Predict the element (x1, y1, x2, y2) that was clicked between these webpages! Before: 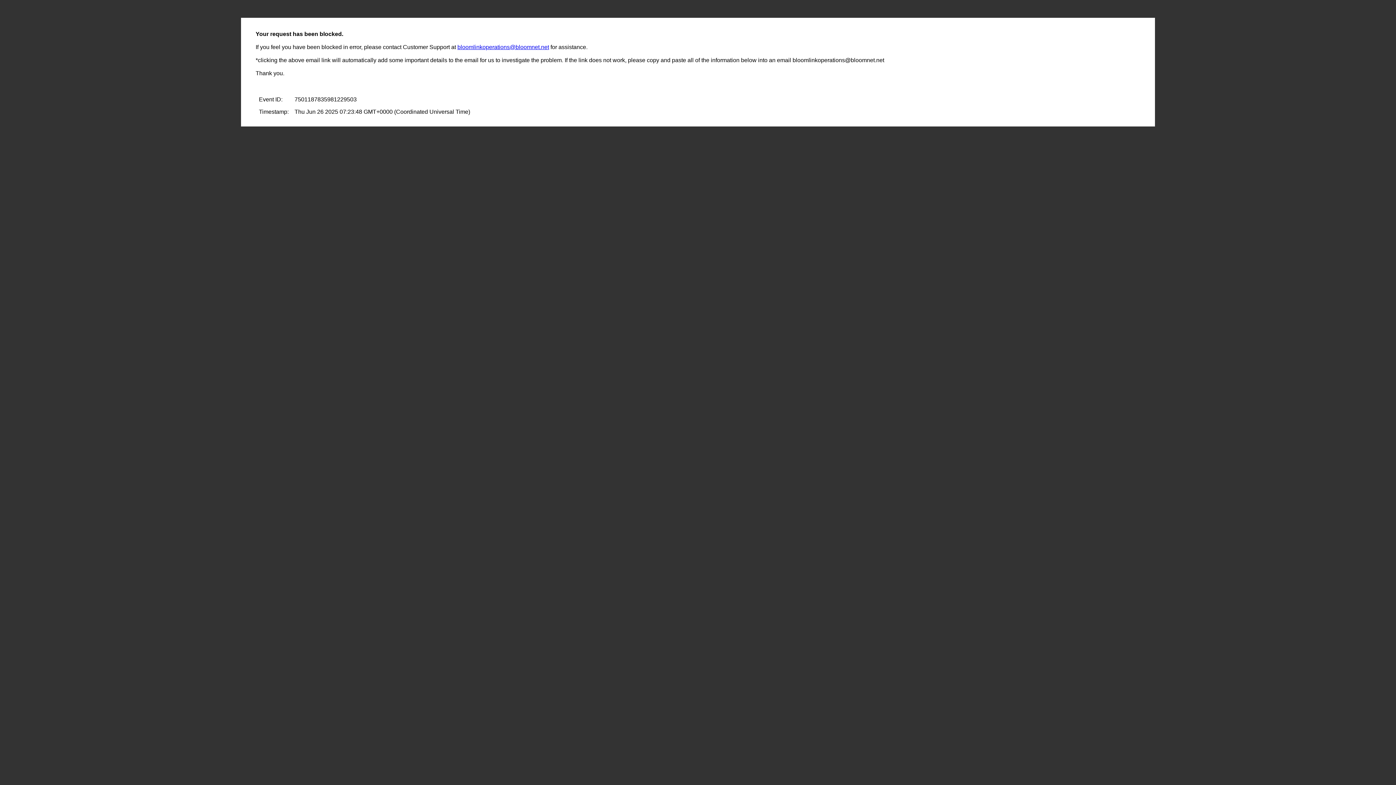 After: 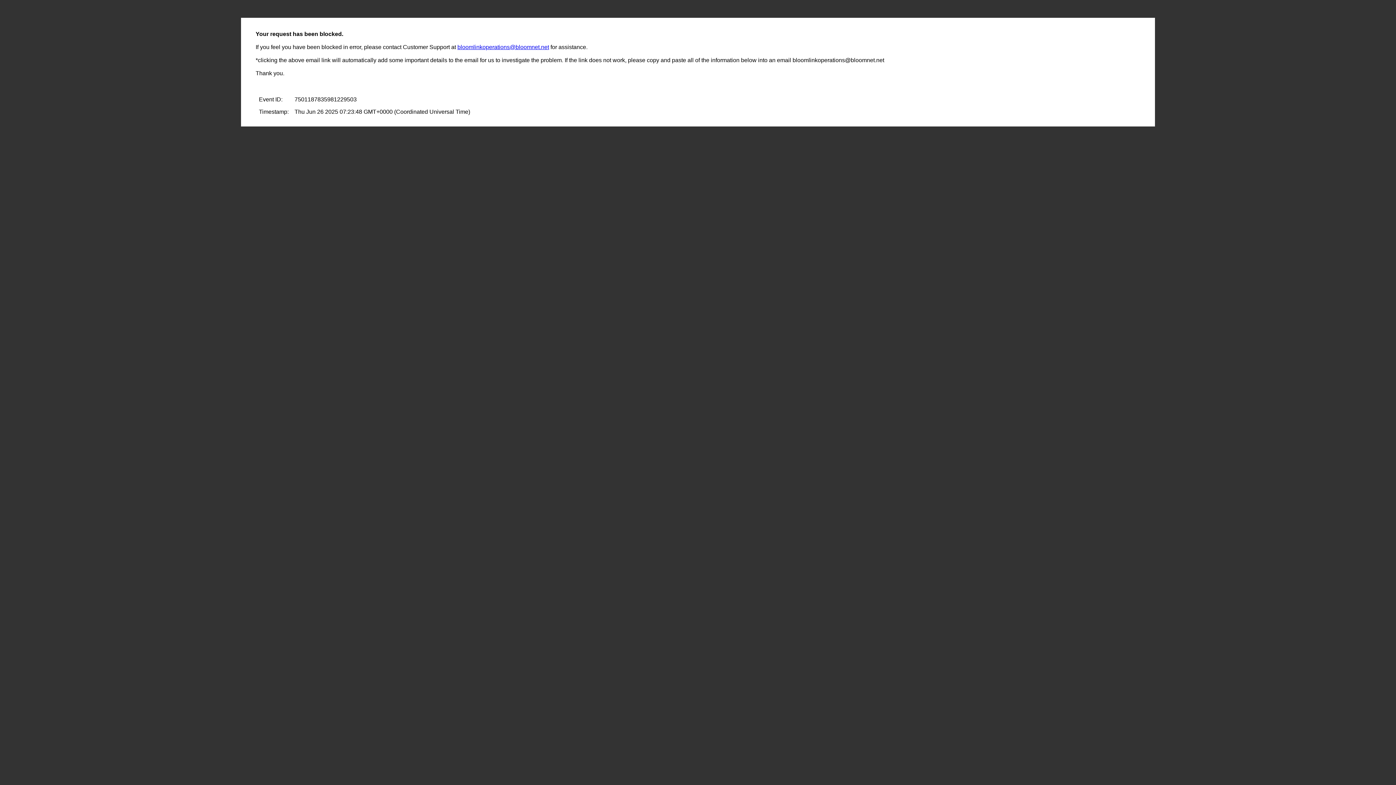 Action: label: bloomlinkoperations@bloomnet.net bbox: (457, 44, 549, 50)